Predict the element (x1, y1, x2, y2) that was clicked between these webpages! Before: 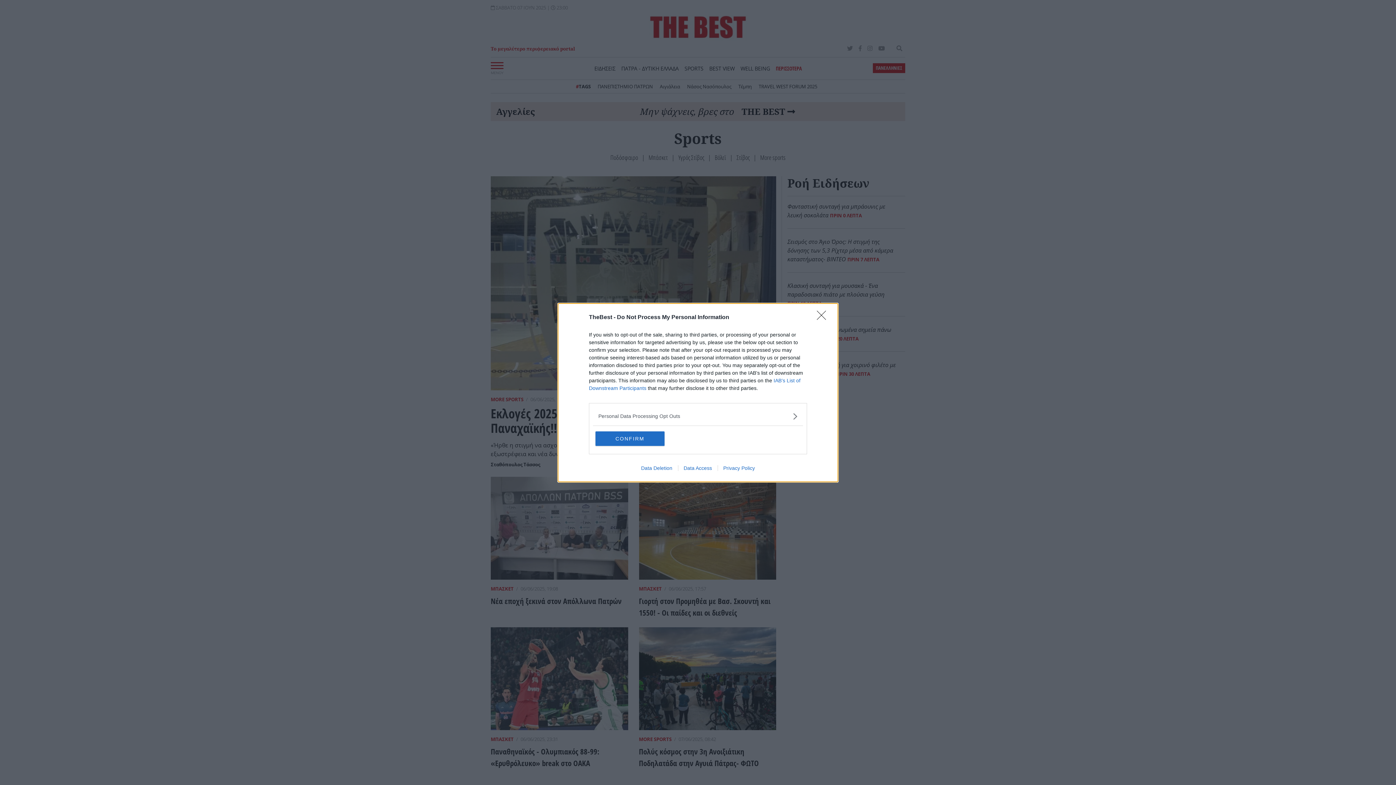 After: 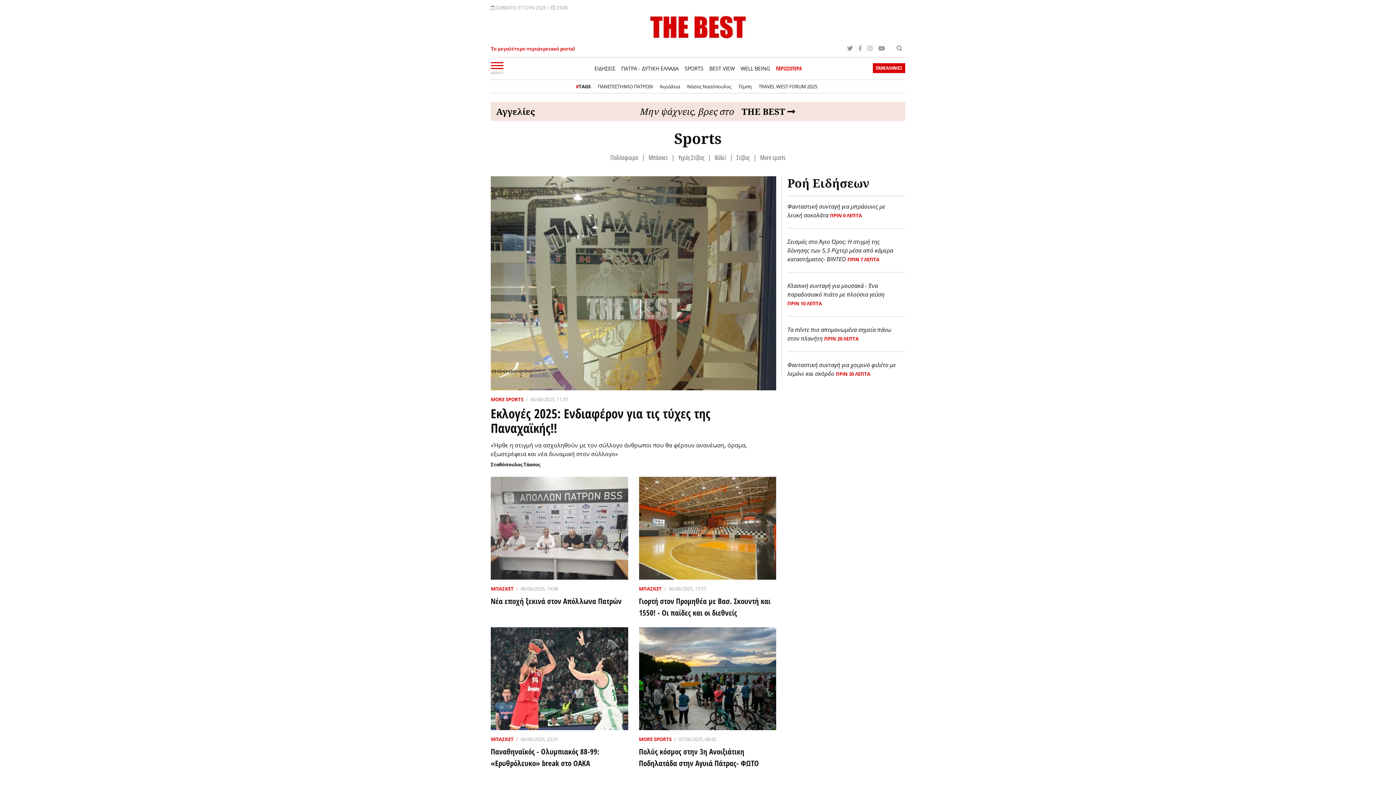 Action: label: CONFIRM bbox: (595, 431, 664, 446)